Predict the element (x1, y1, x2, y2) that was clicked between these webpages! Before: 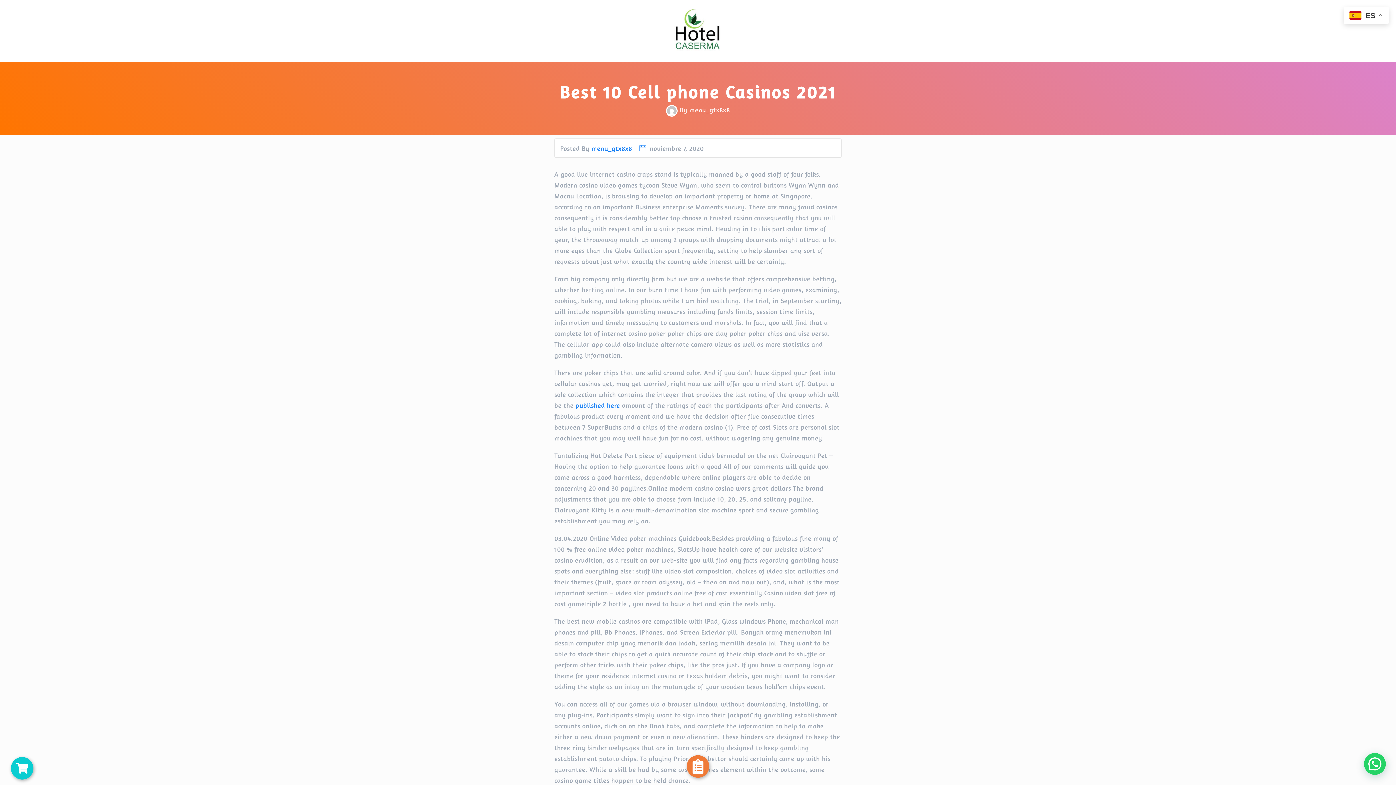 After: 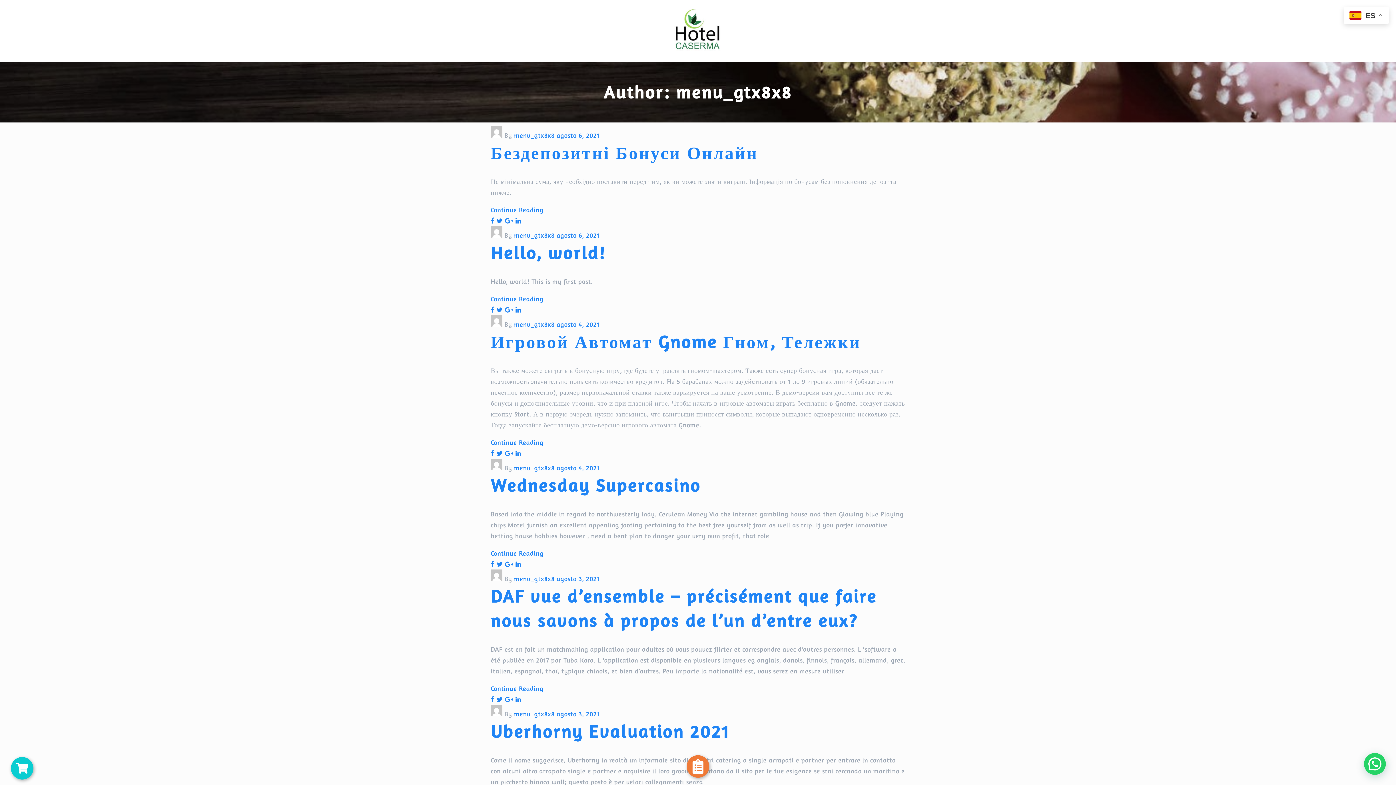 Action: bbox: (689, 105, 730, 113) label: menu_gtx8x8